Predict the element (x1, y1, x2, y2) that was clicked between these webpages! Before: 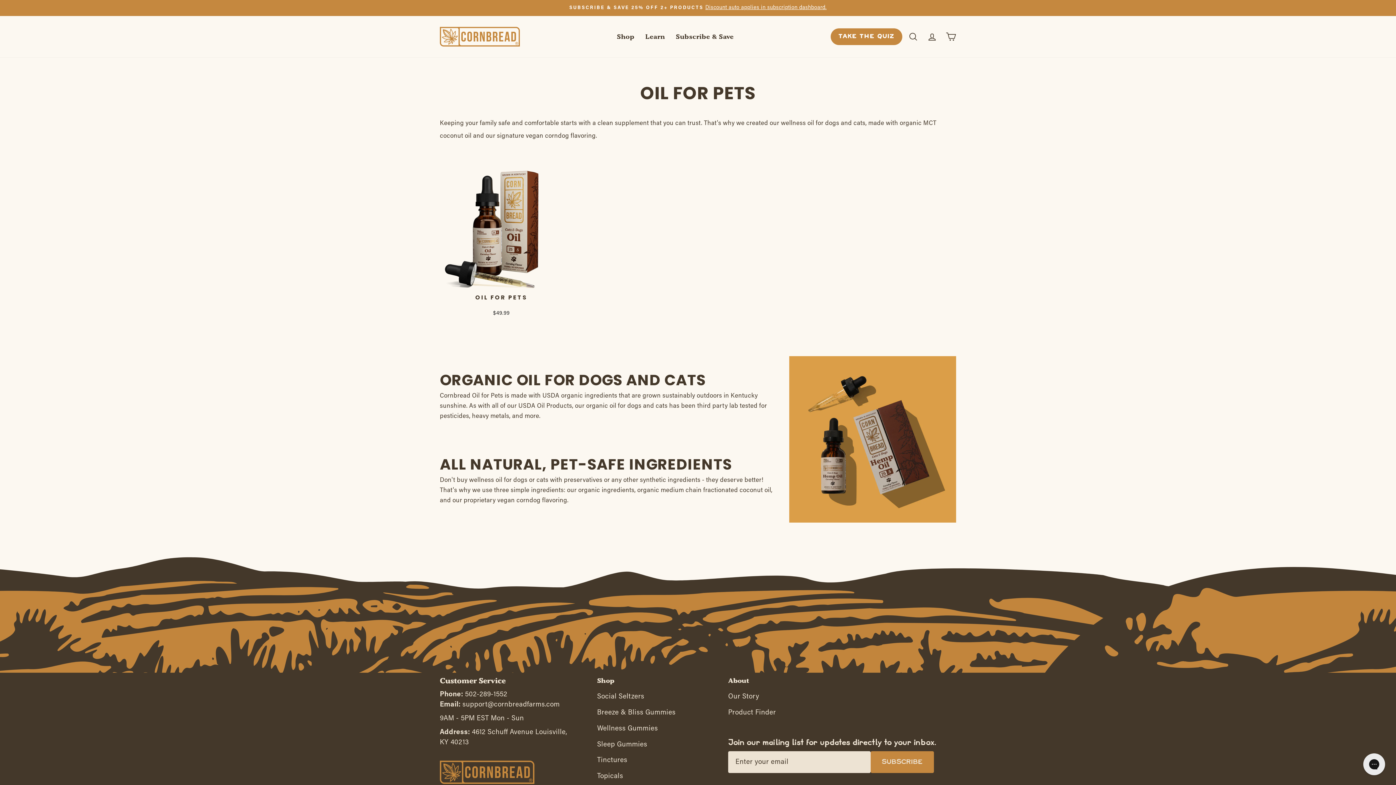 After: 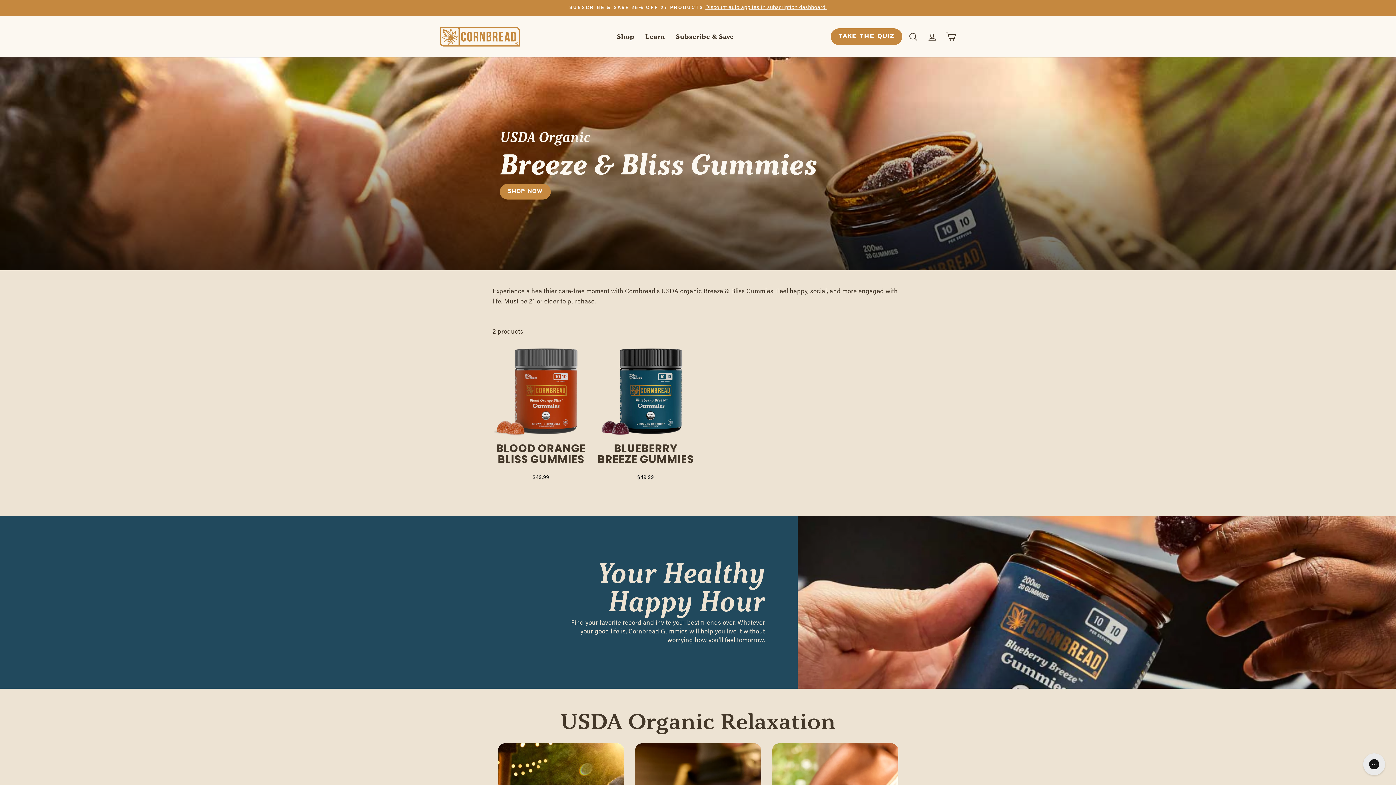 Action: bbox: (597, 705, 675, 720) label: Breeze & Bliss Gummies